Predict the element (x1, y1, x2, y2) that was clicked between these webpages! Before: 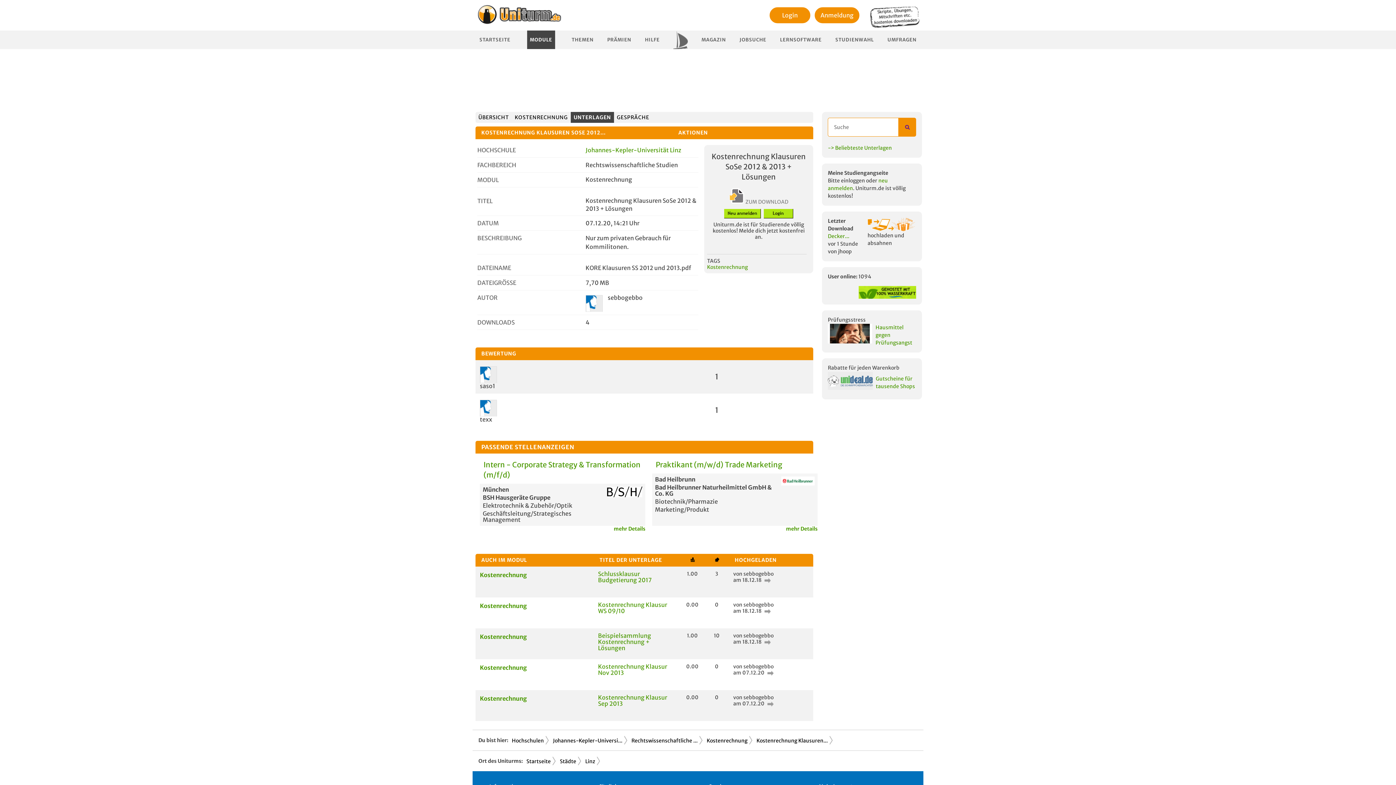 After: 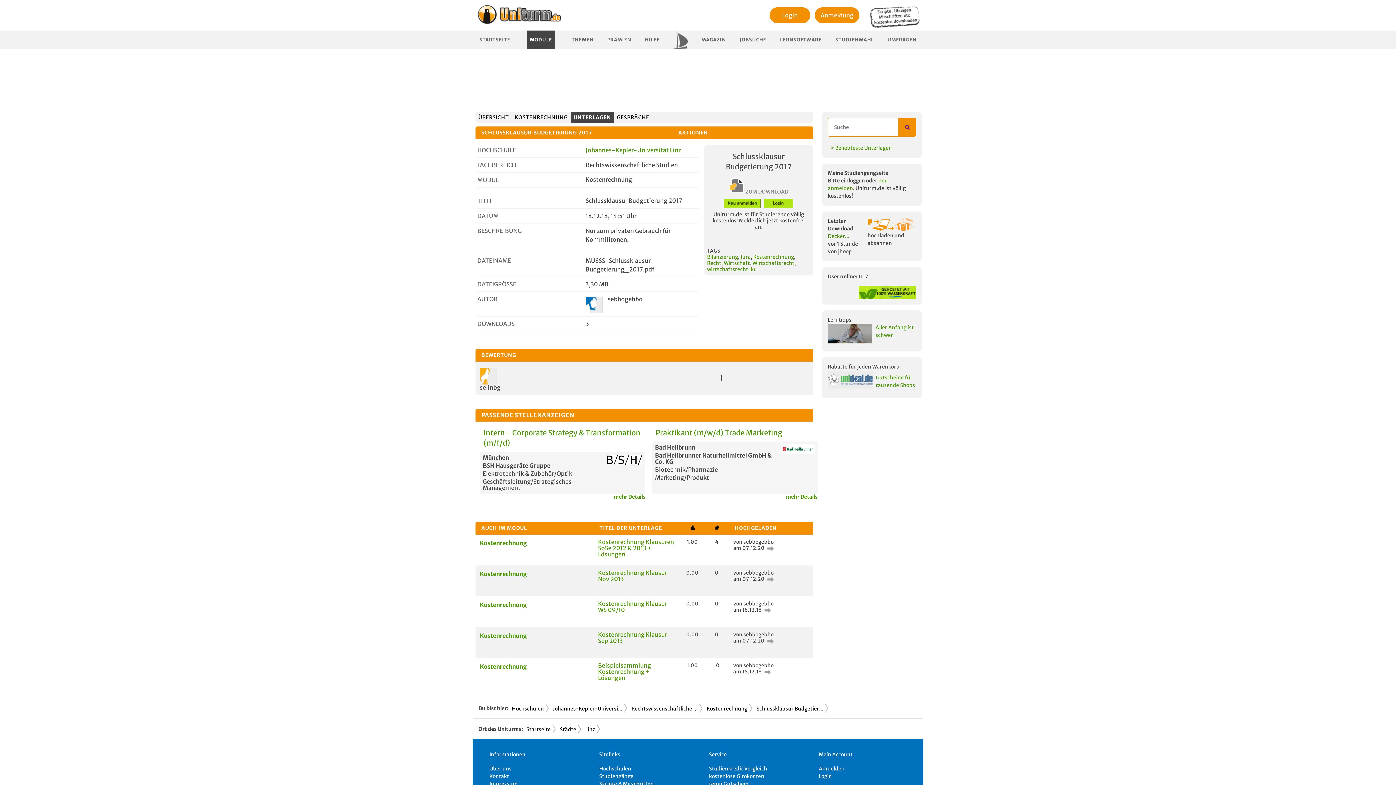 Action: bbox: (762, 577, 770, 583)